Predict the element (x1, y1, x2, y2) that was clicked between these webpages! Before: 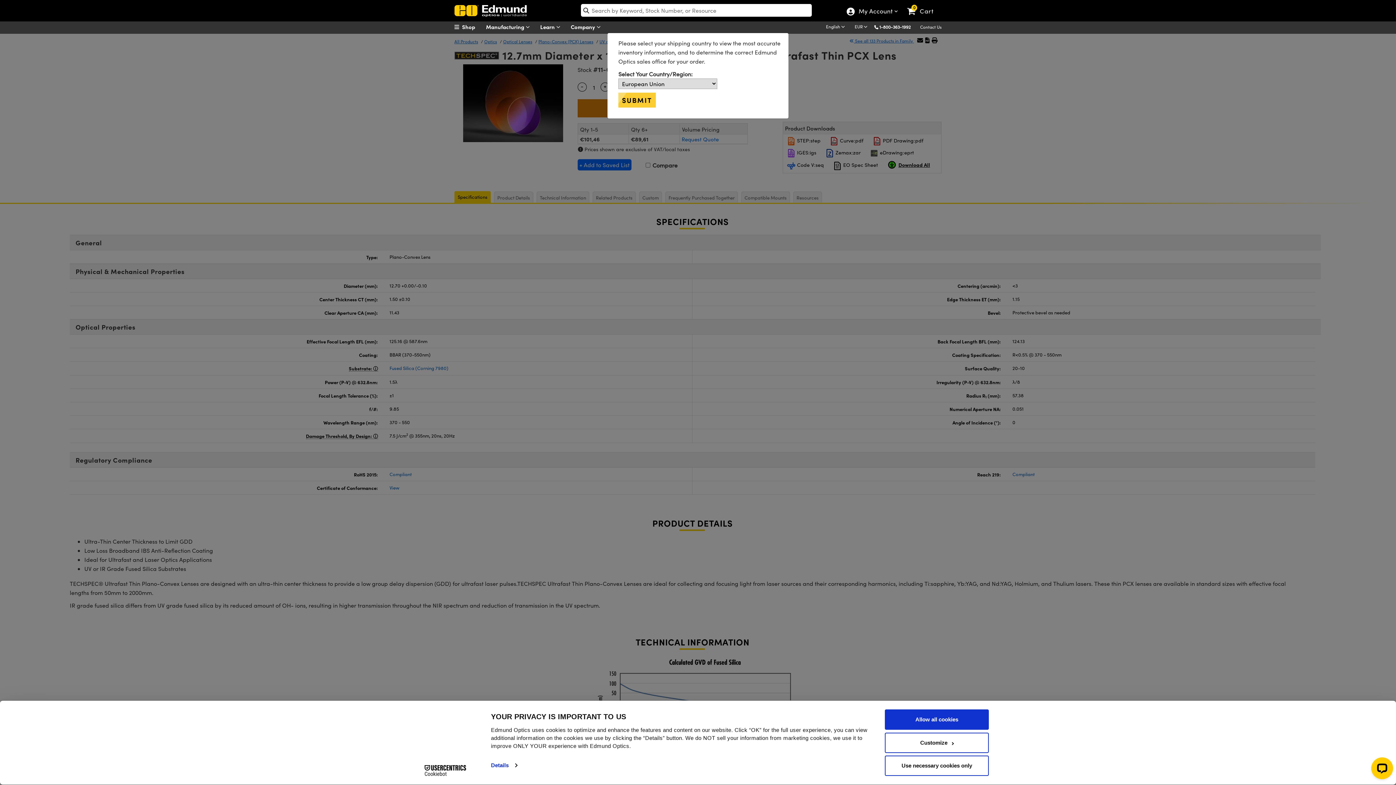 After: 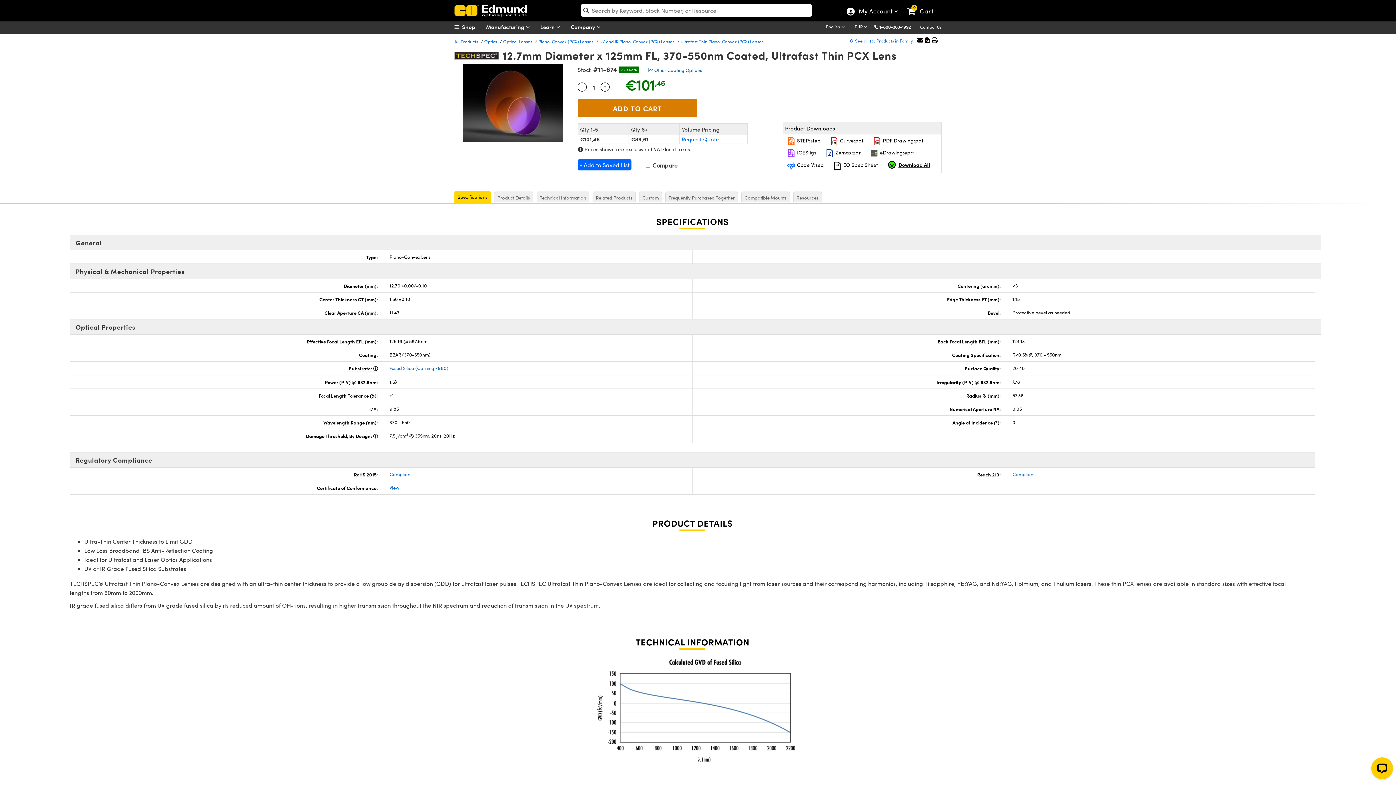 Action: bbox: (618, 74, 656, 89) label: SUBMIT